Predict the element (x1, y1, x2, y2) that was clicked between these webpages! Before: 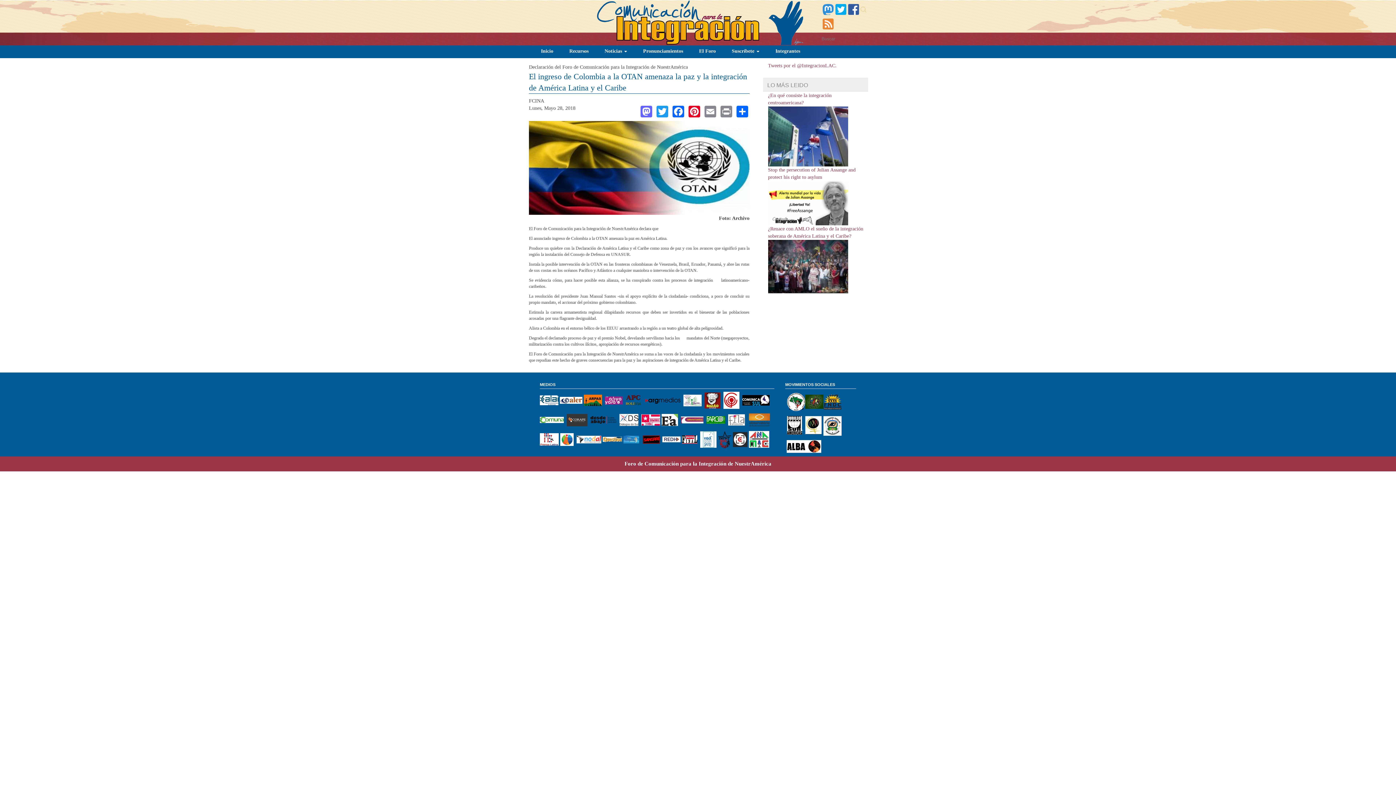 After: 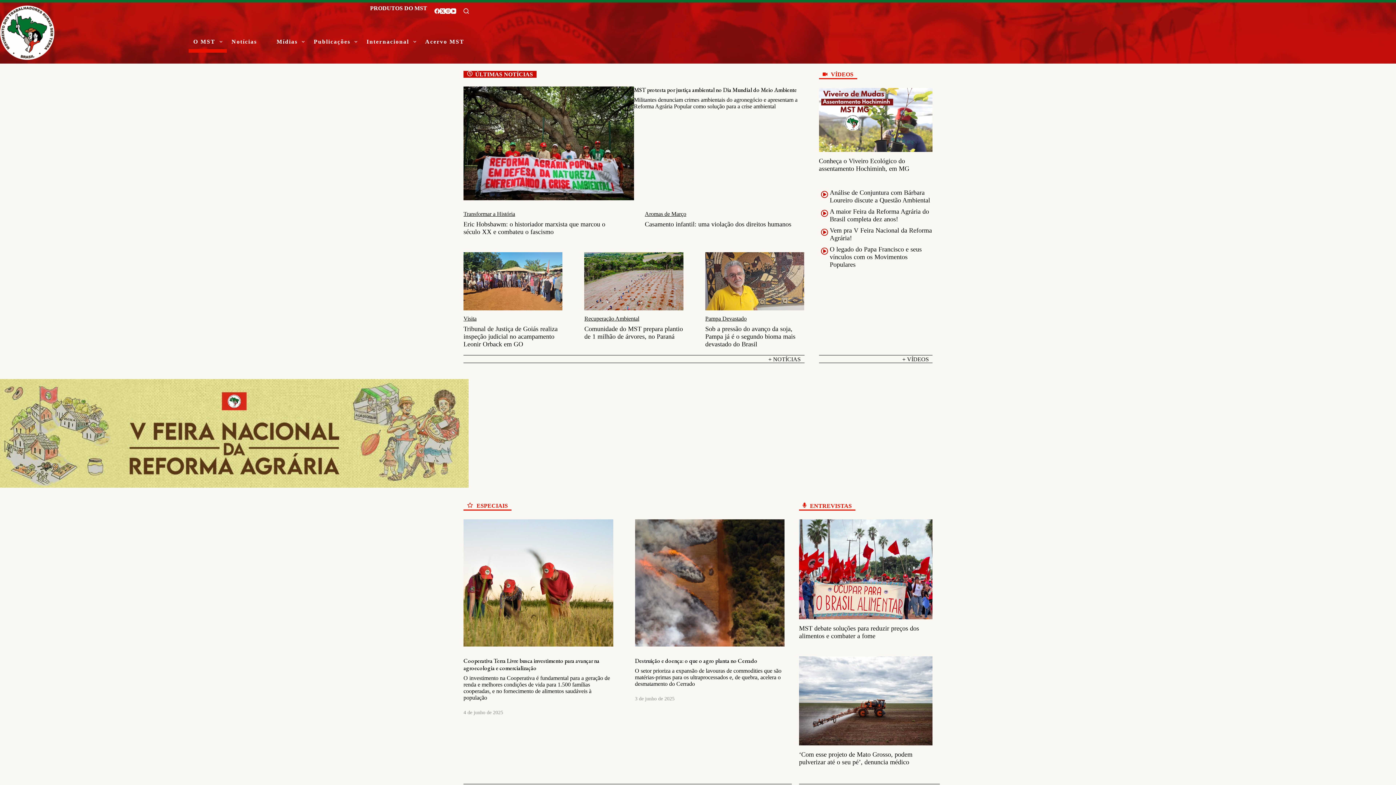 Action: bbox: (787, 392, 805, 411)